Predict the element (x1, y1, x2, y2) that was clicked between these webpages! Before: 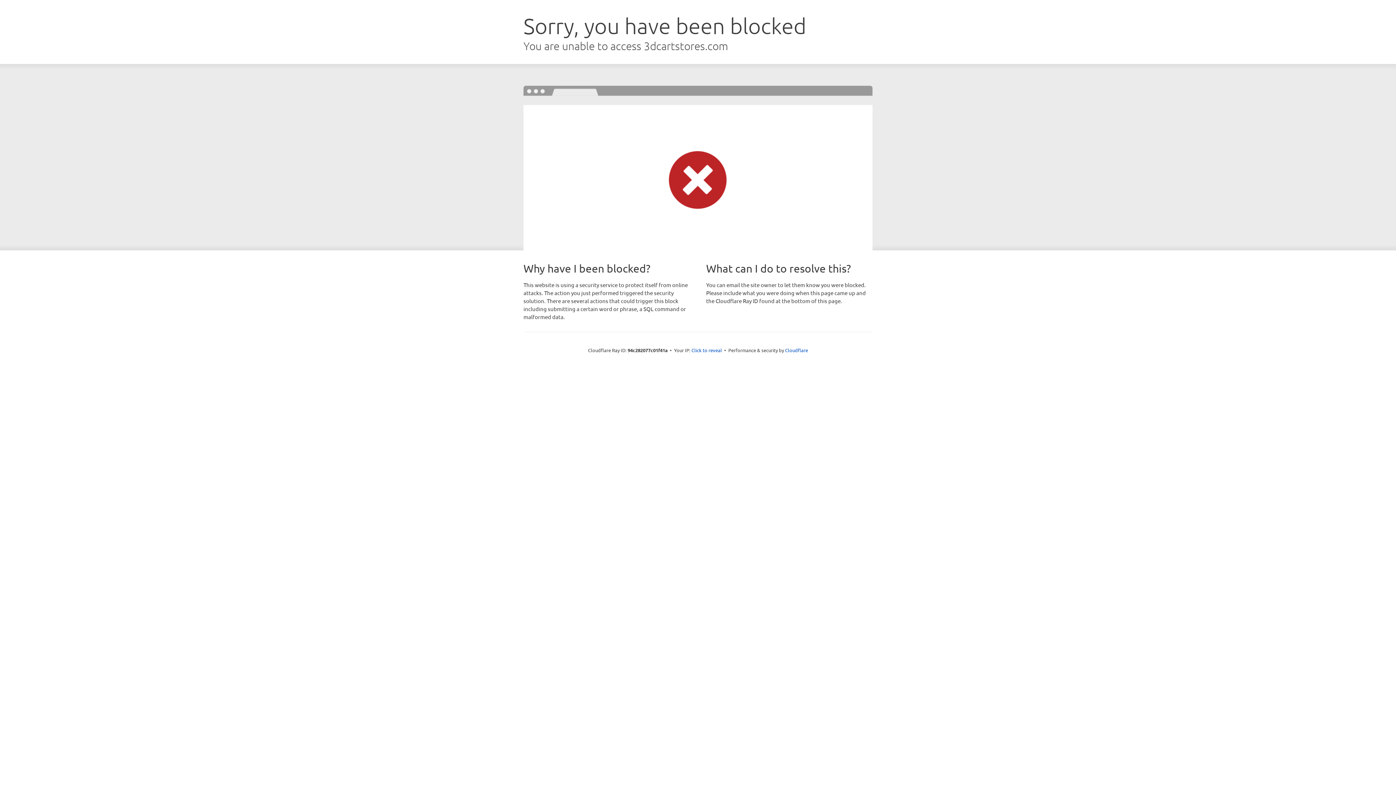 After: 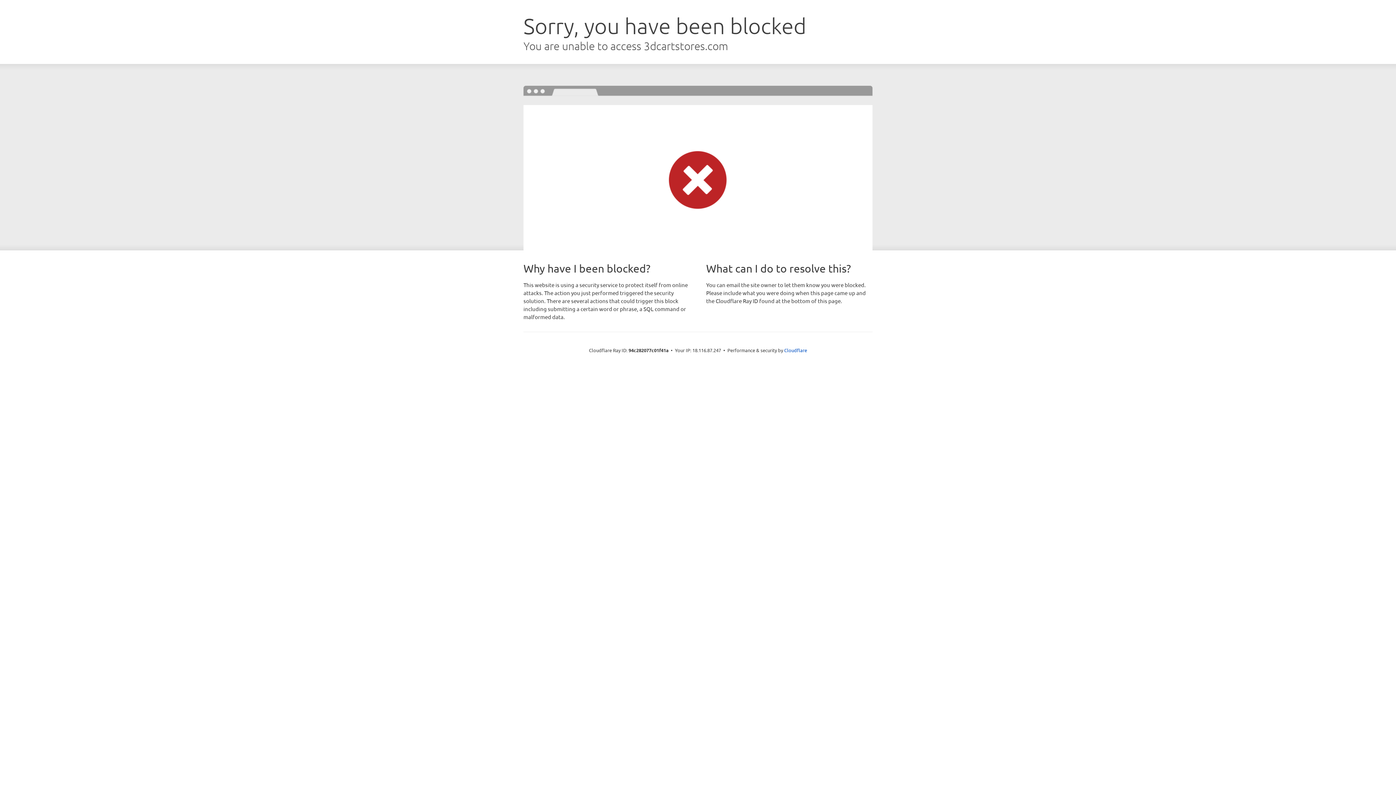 Action: label: Click to reveal bbox: (691, 346, 722, 353)